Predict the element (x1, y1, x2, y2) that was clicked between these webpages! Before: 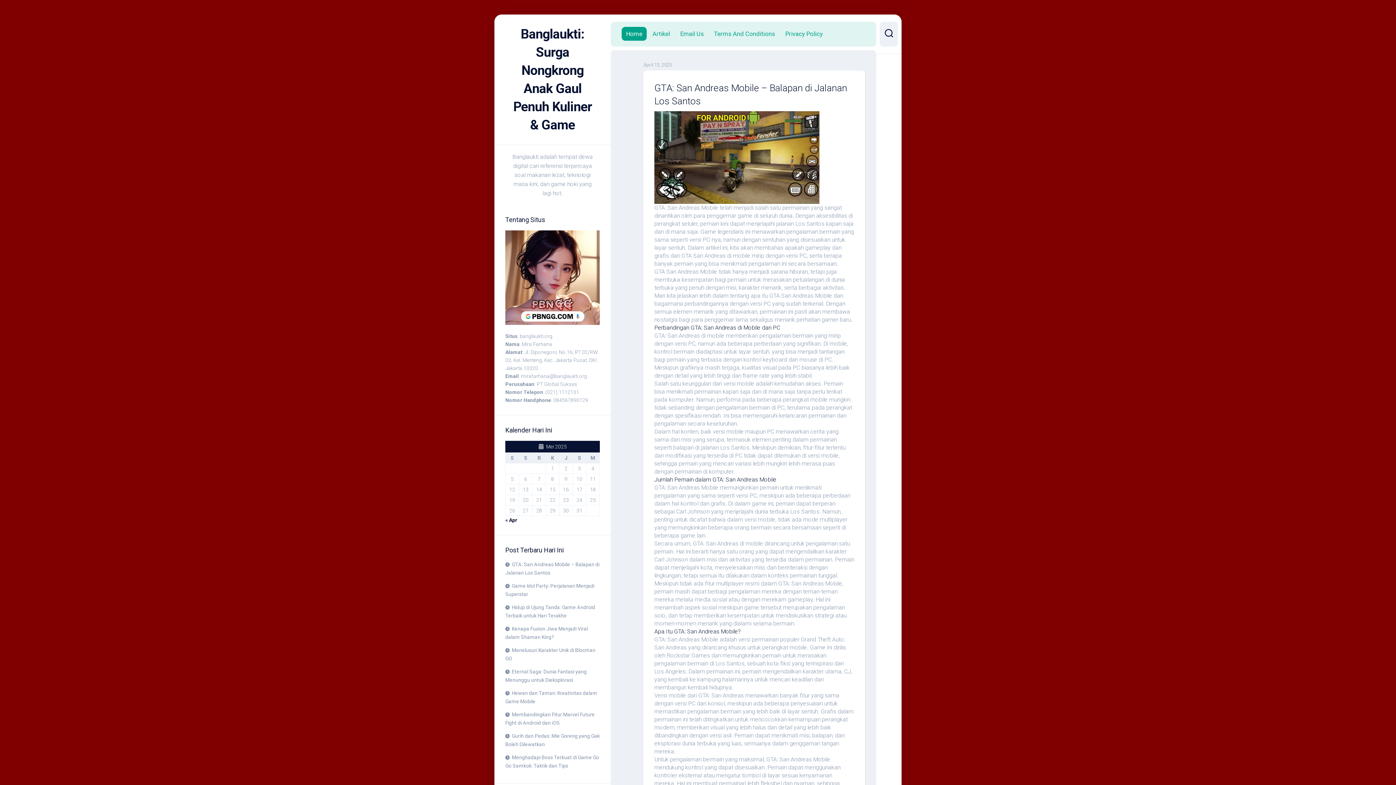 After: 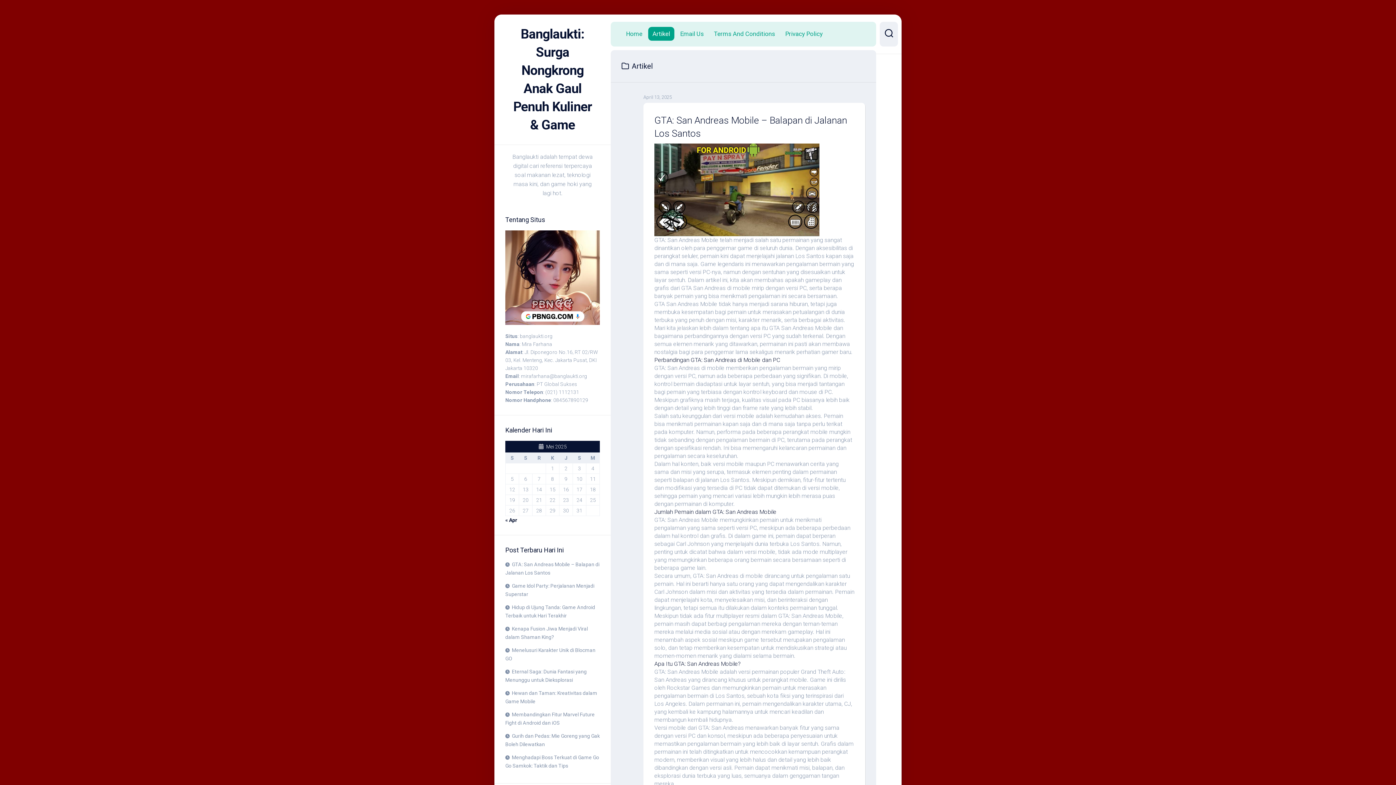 Action: label: Artikel bbox: (652, 29, 670, 37)